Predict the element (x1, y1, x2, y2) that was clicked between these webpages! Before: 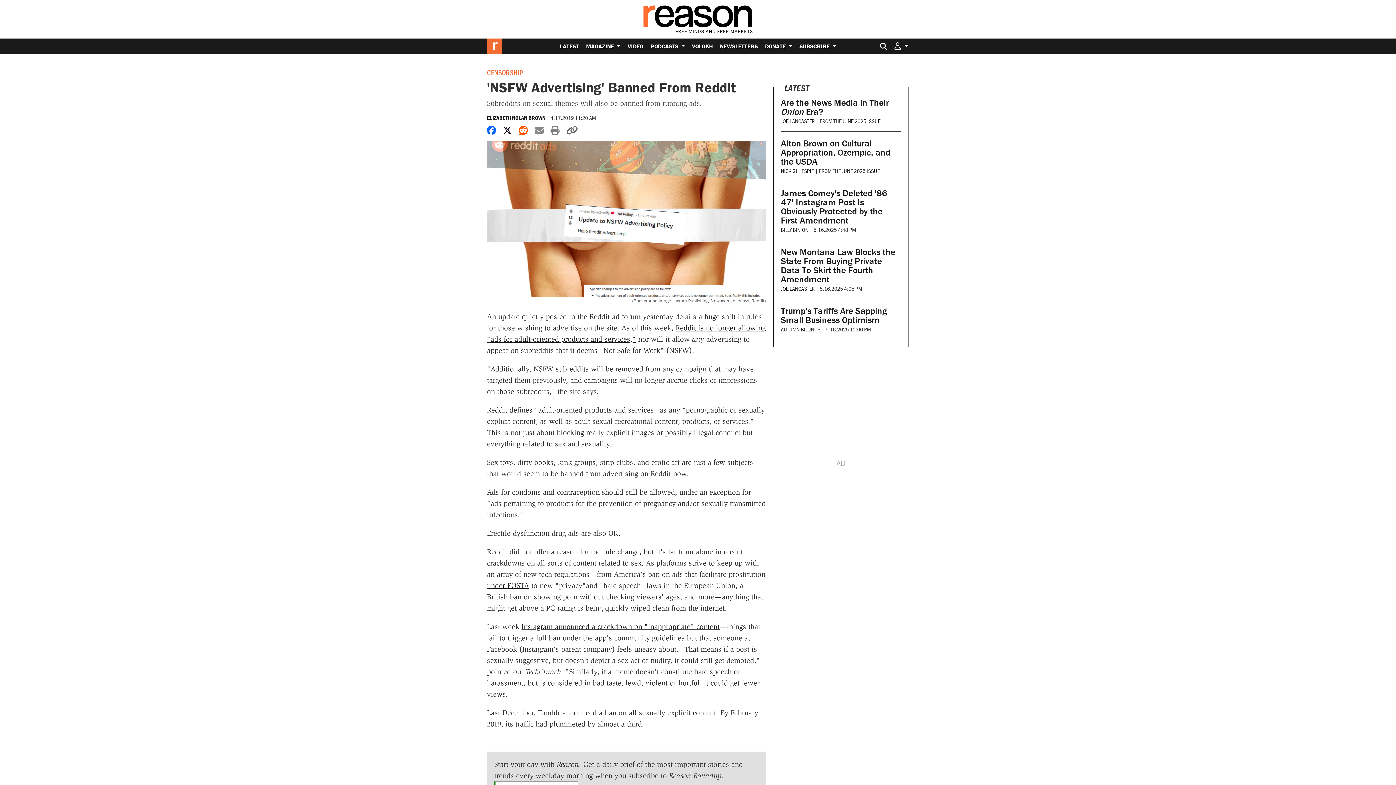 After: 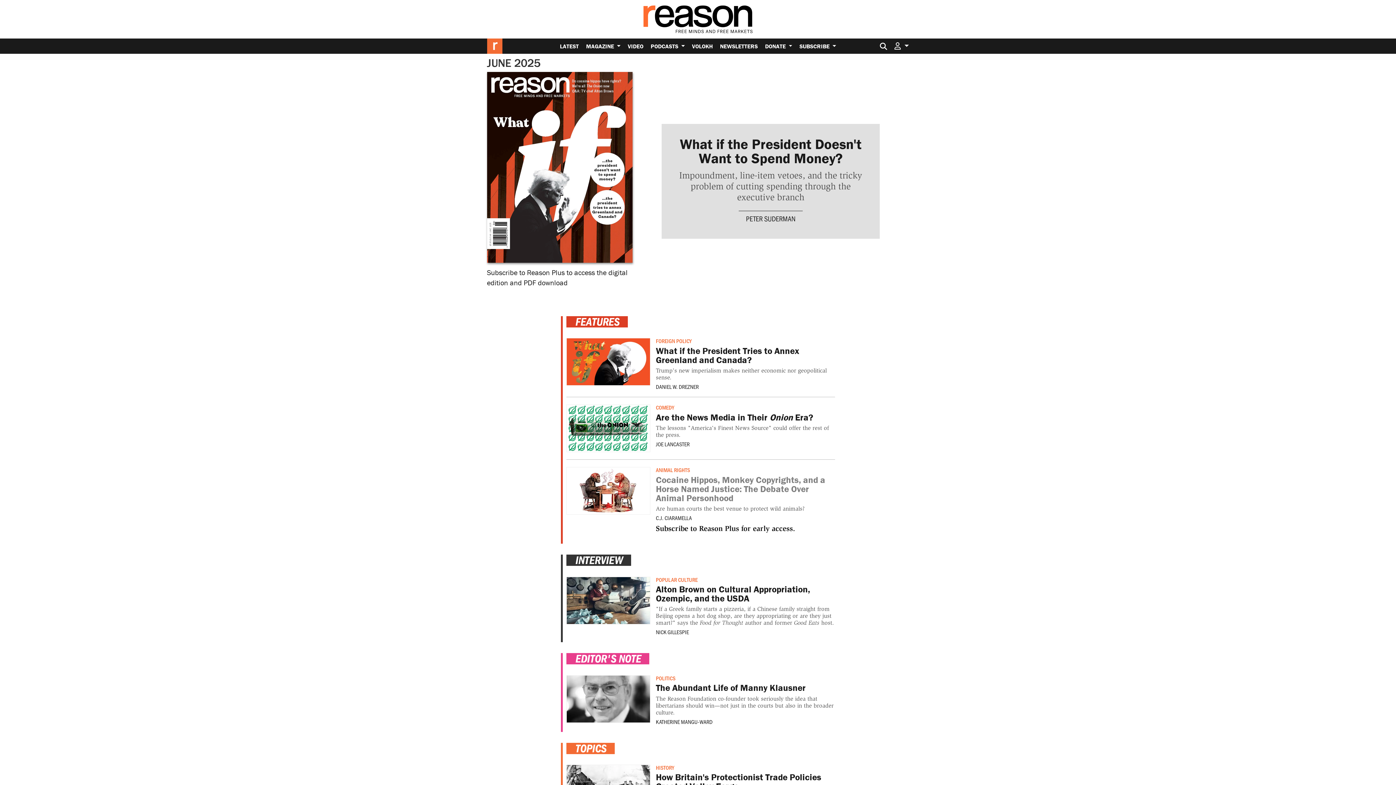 Action: bbox: (842, 117, 880, 124) label: JUNE 2025 ISSUE